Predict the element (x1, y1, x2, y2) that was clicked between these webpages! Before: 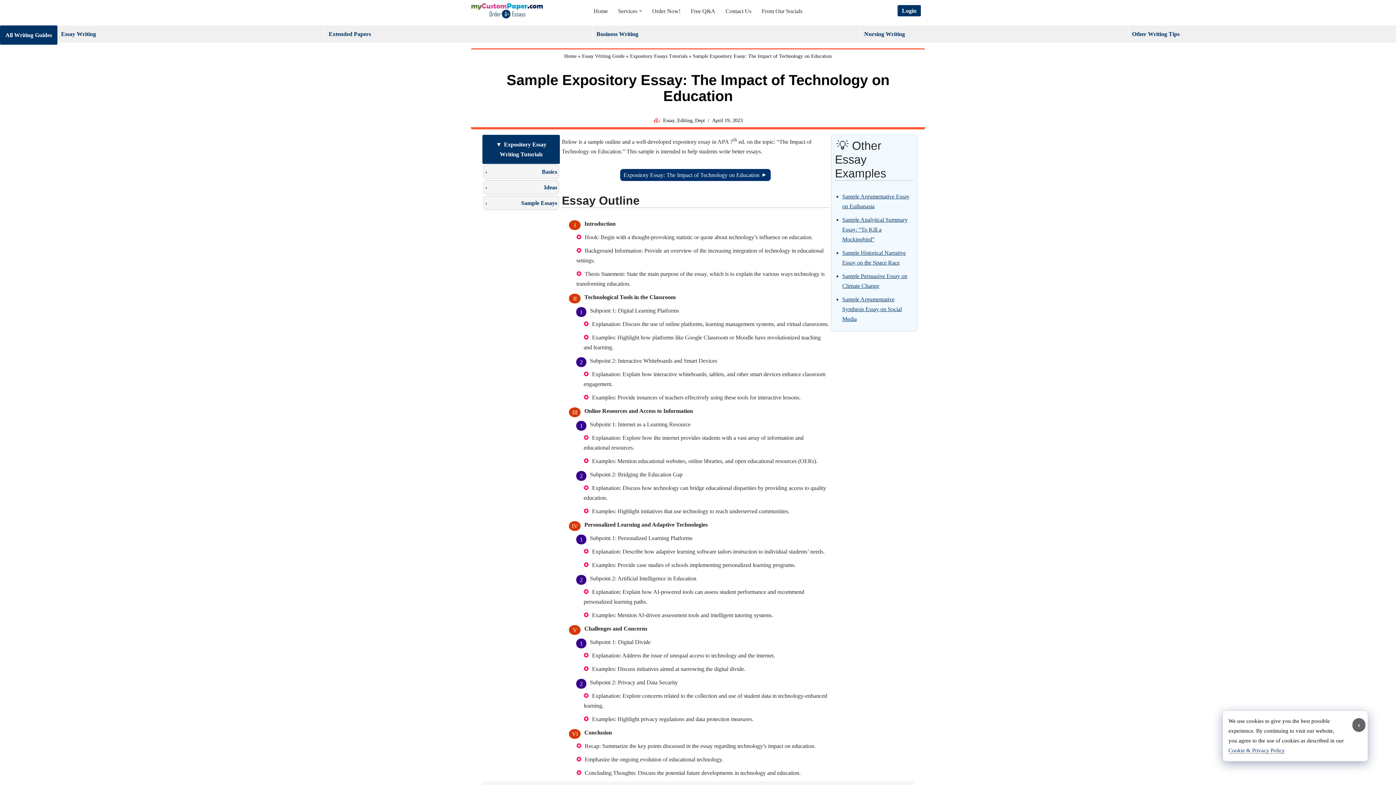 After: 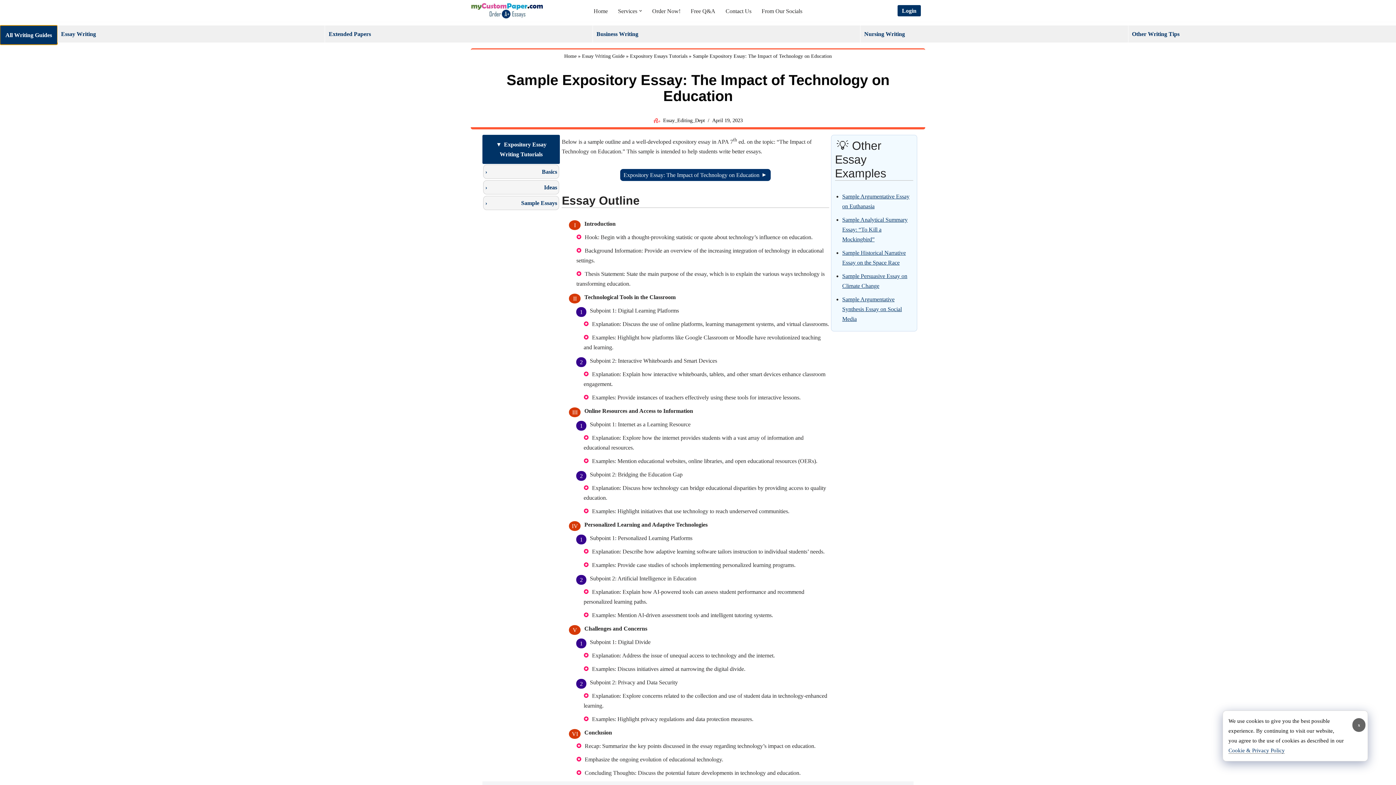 Action: bbox: (0, 25, 57, 44) label: All Writing Guides